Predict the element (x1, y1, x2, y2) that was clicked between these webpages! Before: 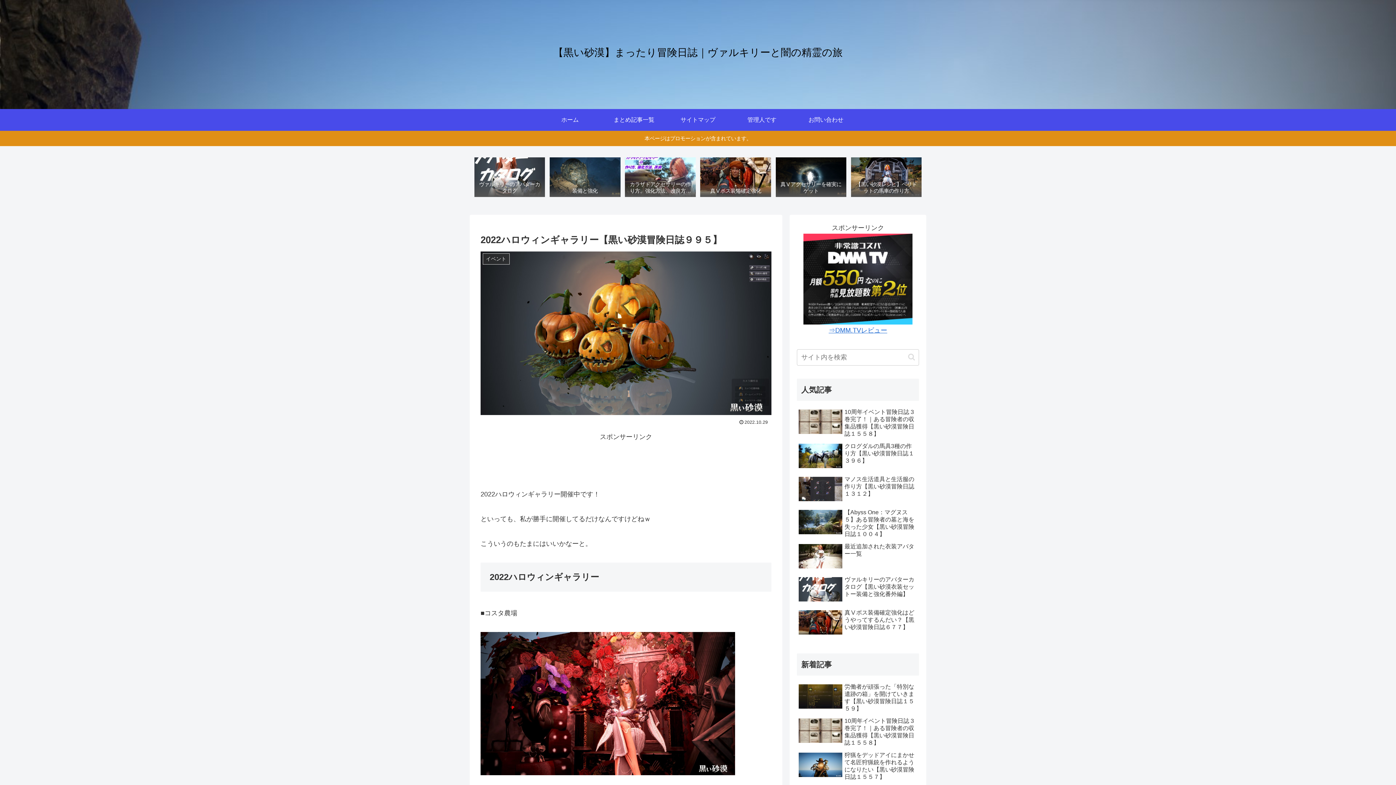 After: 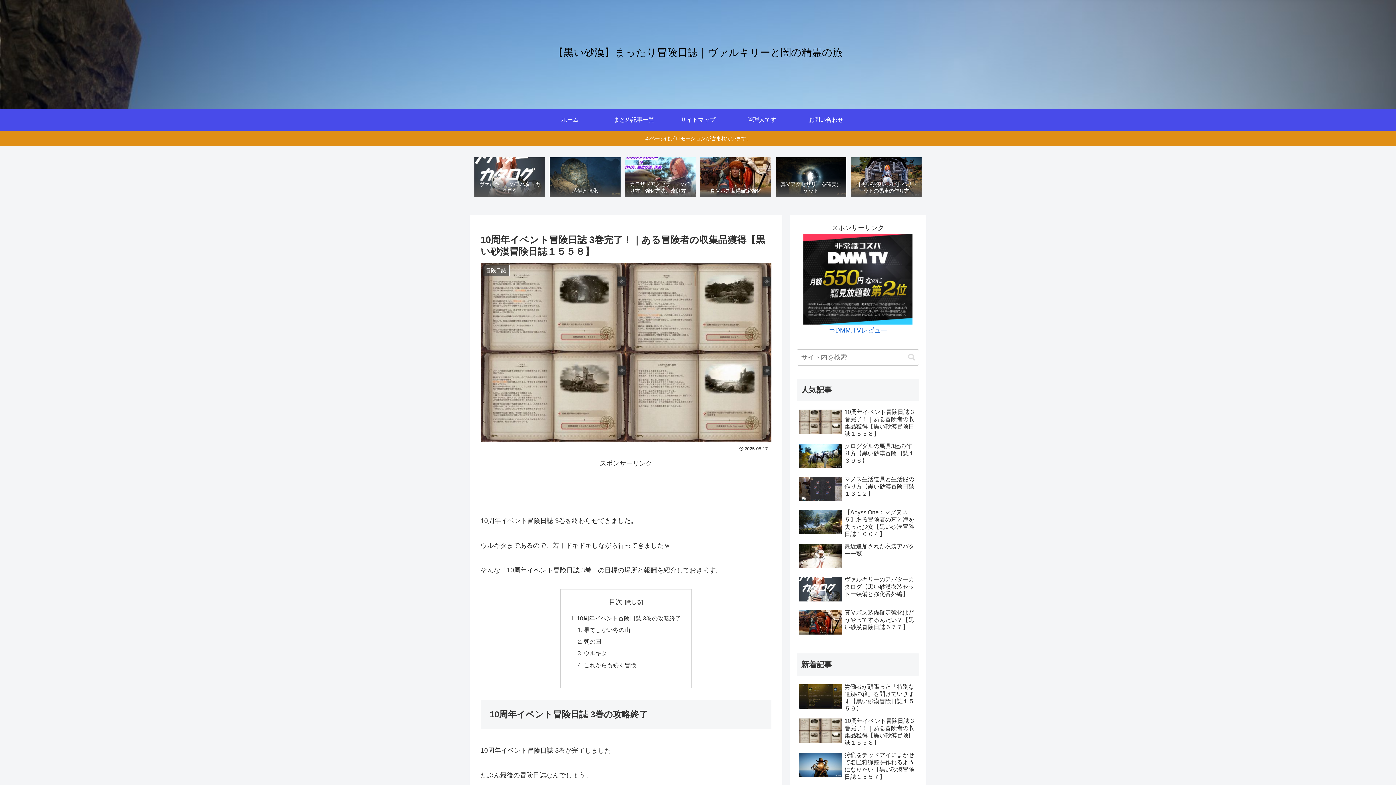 Action: label: 10周年イベント冒険日誌 3巻完了！｜ある冒険者の収集品獲得【黒い砂漠冒険日誌１５５８】 bbox: (797, 406, 919, 439)